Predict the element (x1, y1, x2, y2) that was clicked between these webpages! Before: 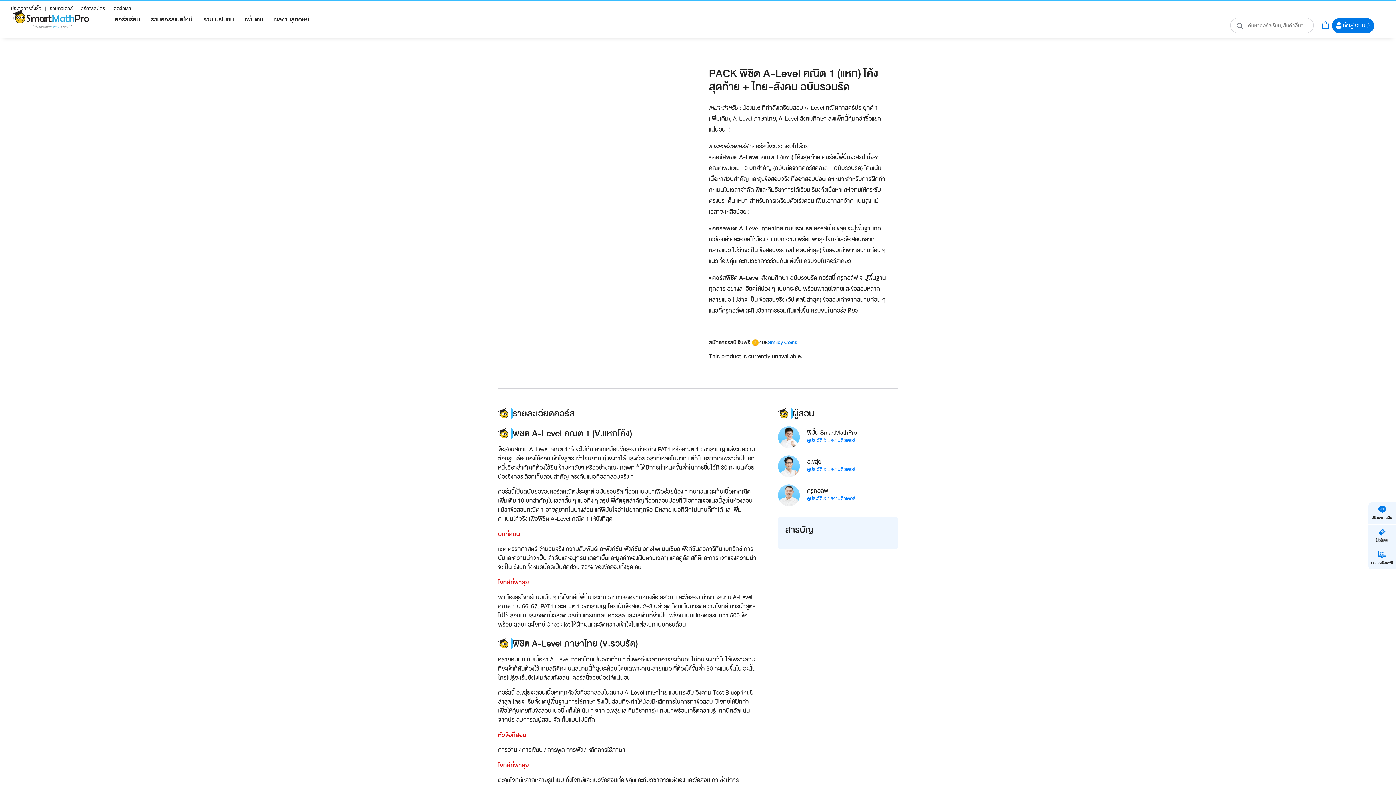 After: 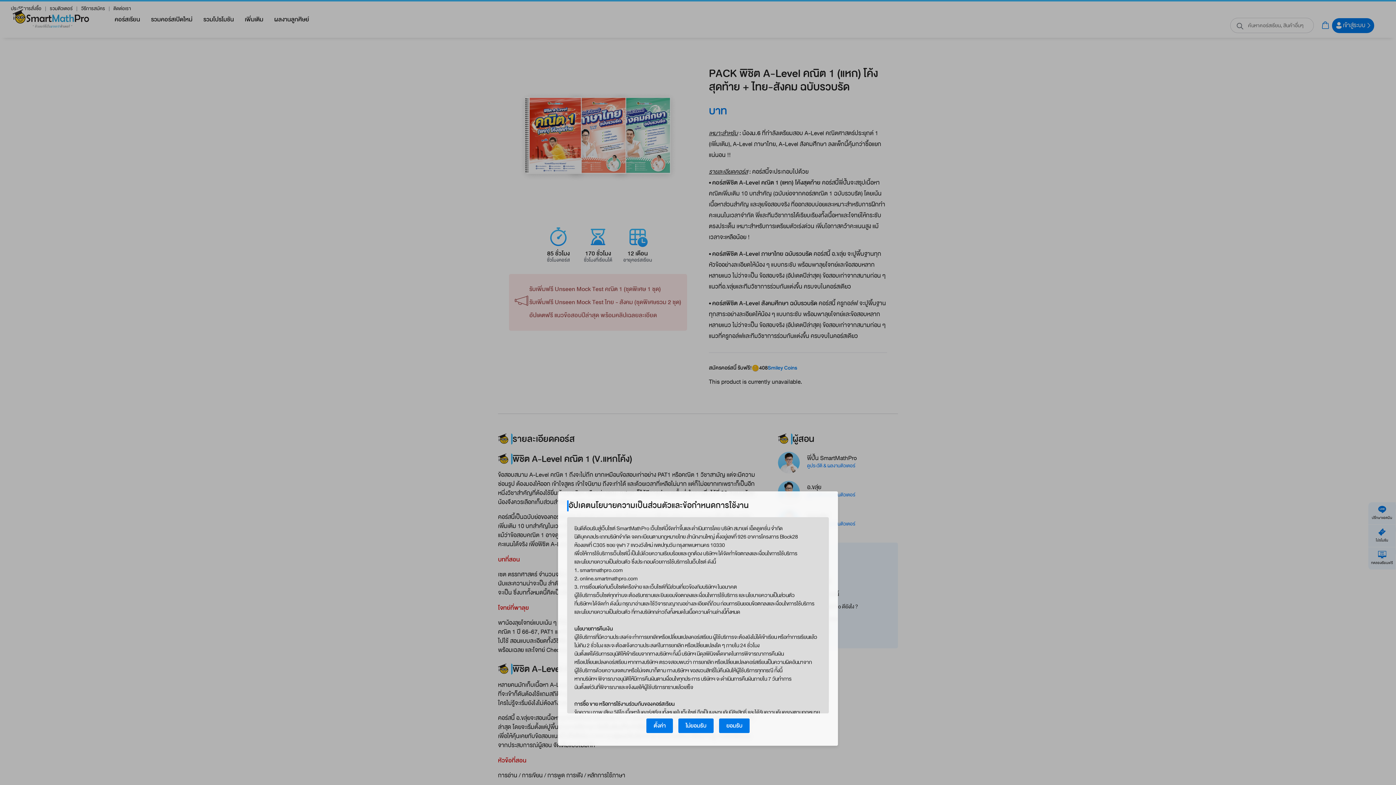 Action: bbox: (112, 12, 149, 38) label: คอร์สเรียน